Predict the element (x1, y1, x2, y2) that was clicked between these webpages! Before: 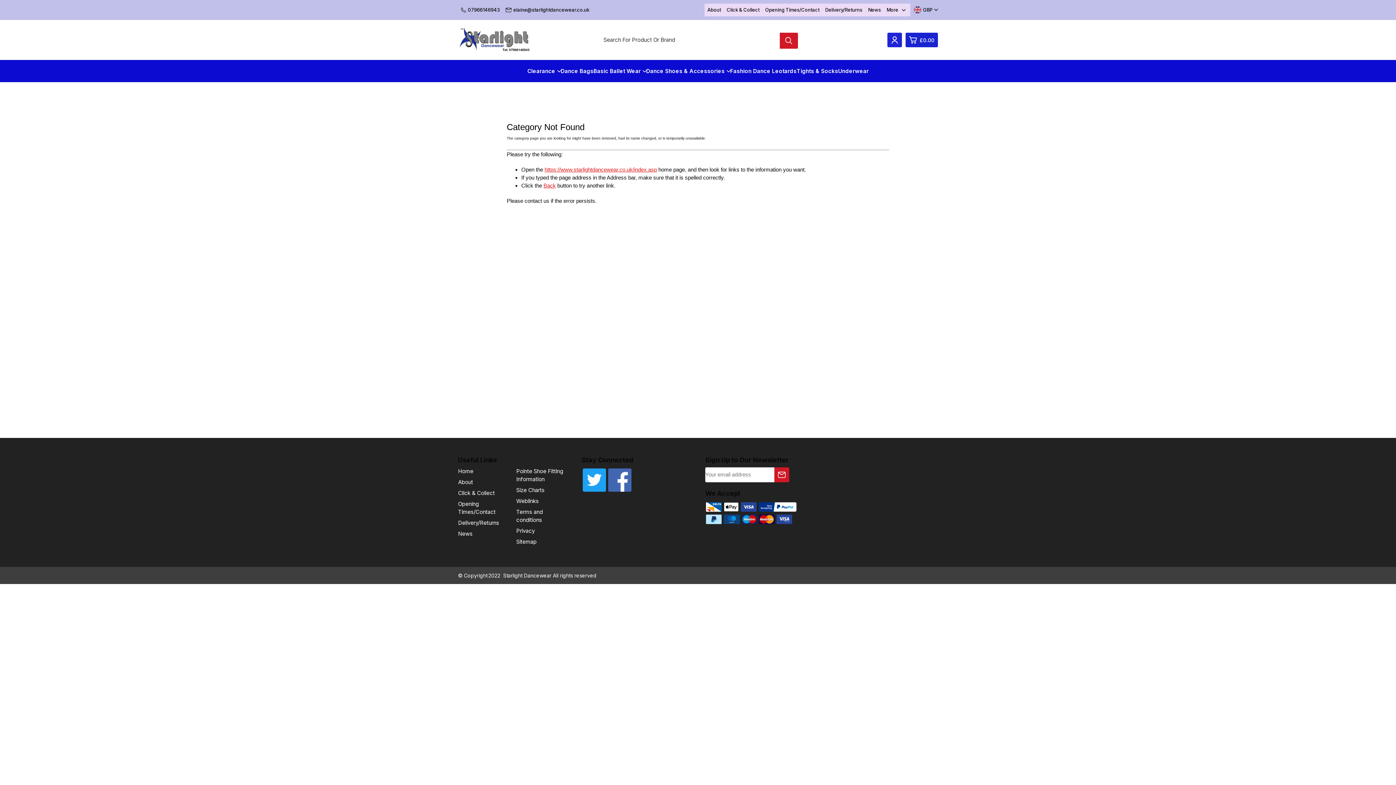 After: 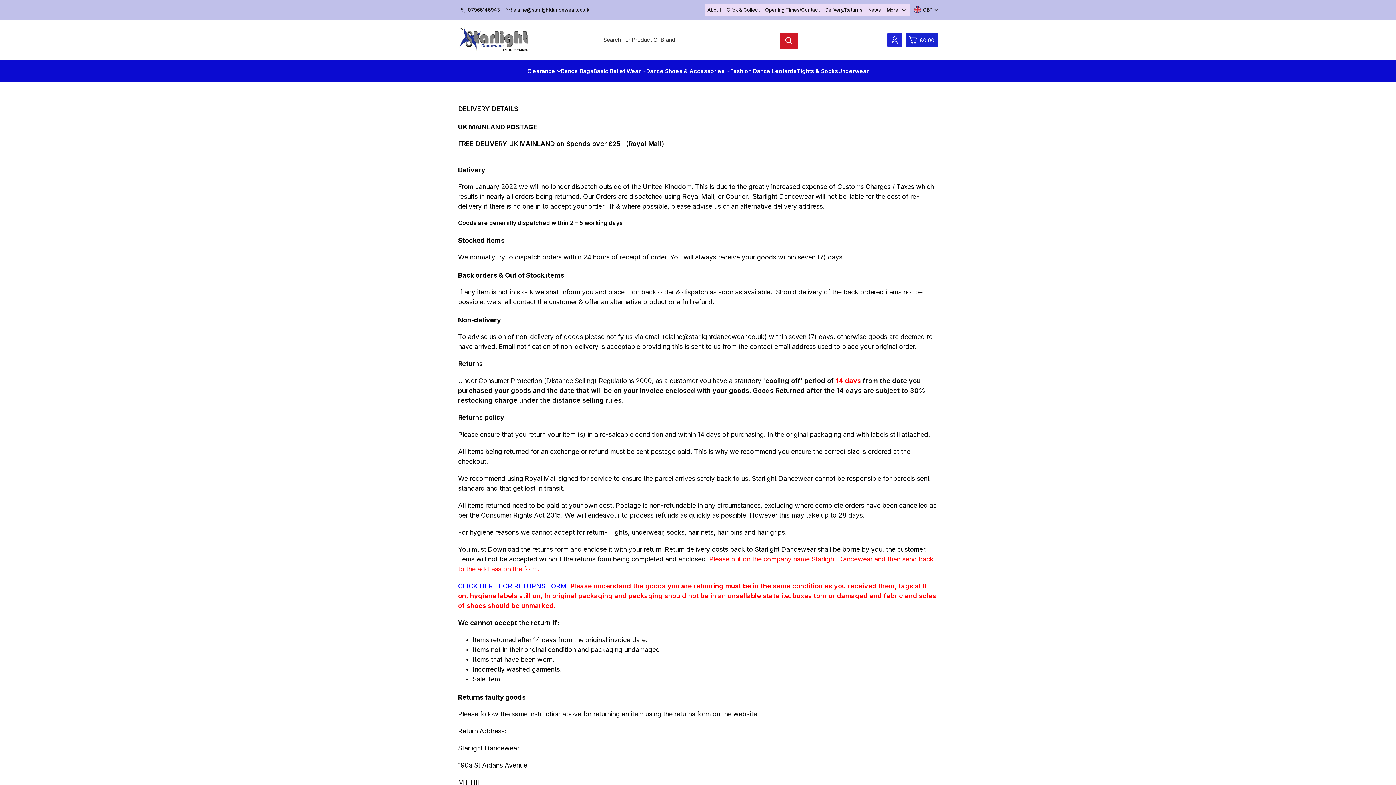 Action: label: Delivery/Returns bbox: (458, 519, 499, 526)